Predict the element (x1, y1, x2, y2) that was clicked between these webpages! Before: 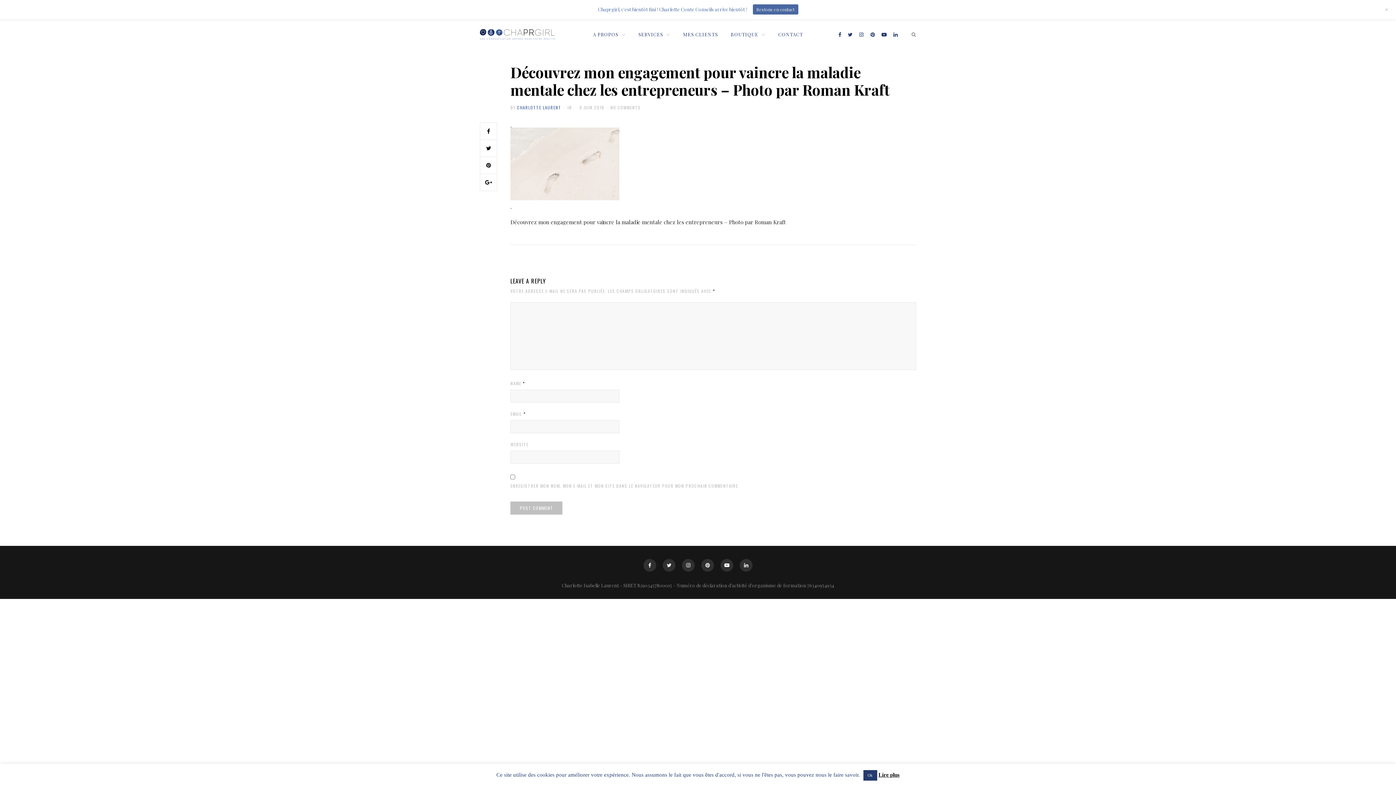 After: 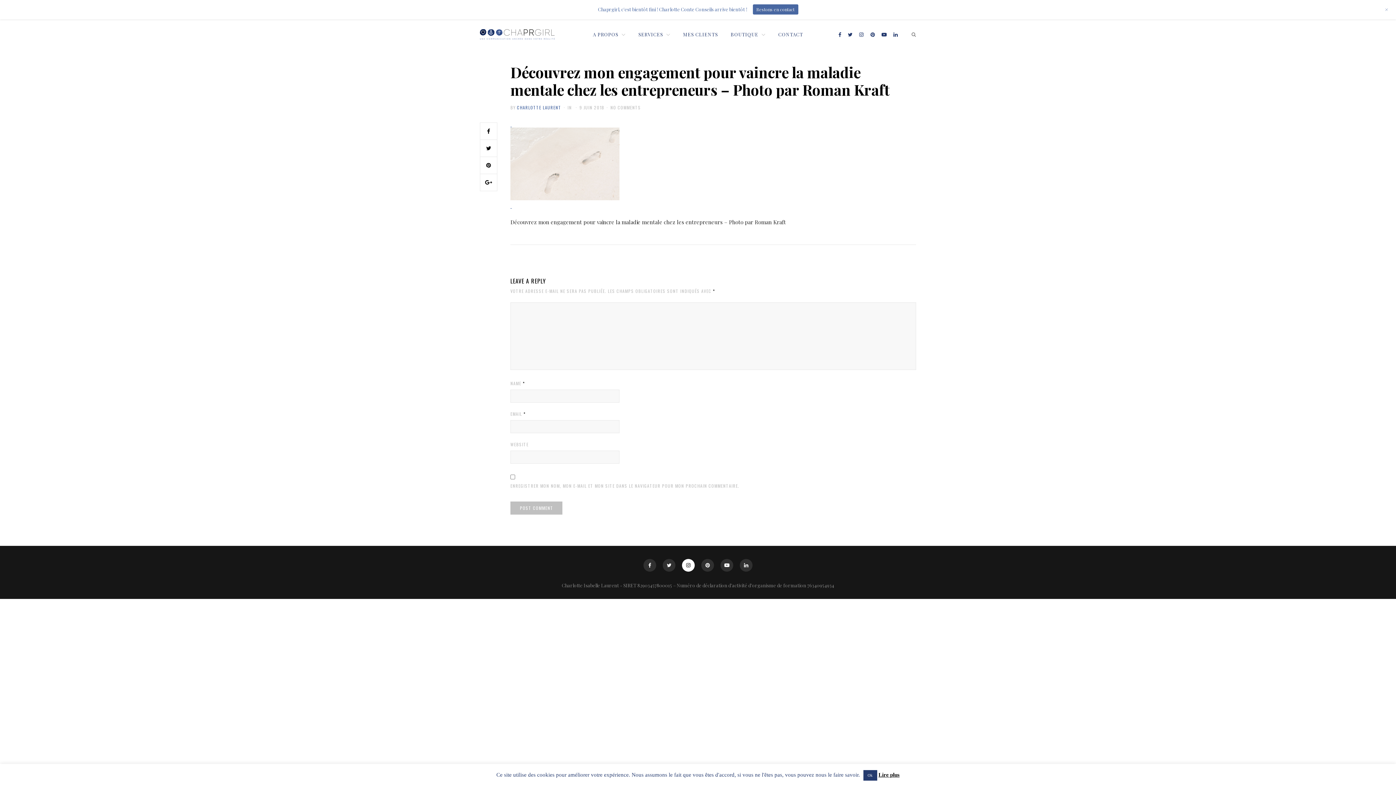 Action: bbox: (682, 559, 694, 571)